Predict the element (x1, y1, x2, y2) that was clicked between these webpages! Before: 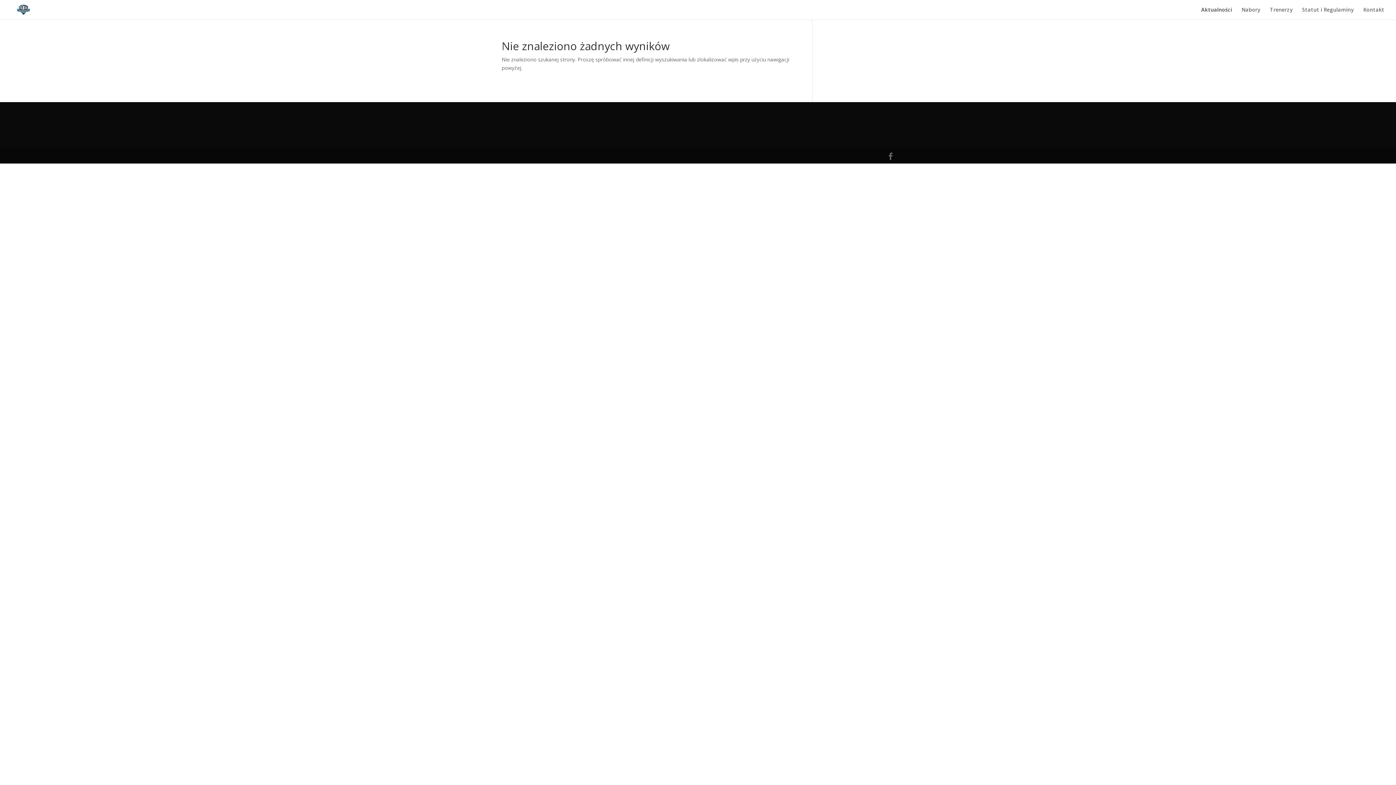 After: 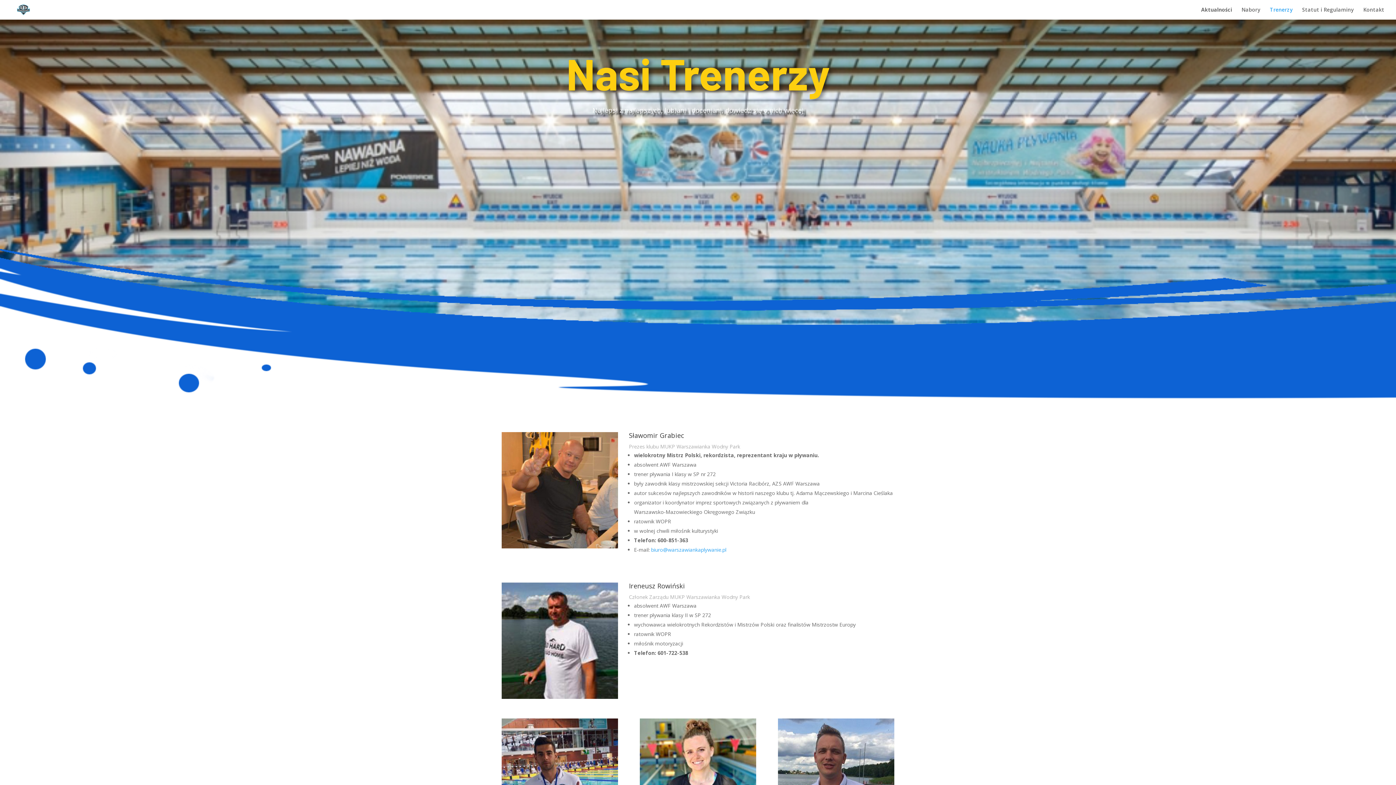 Action: bbox: (1270, 7, 1293, 19) label: Trenerzy